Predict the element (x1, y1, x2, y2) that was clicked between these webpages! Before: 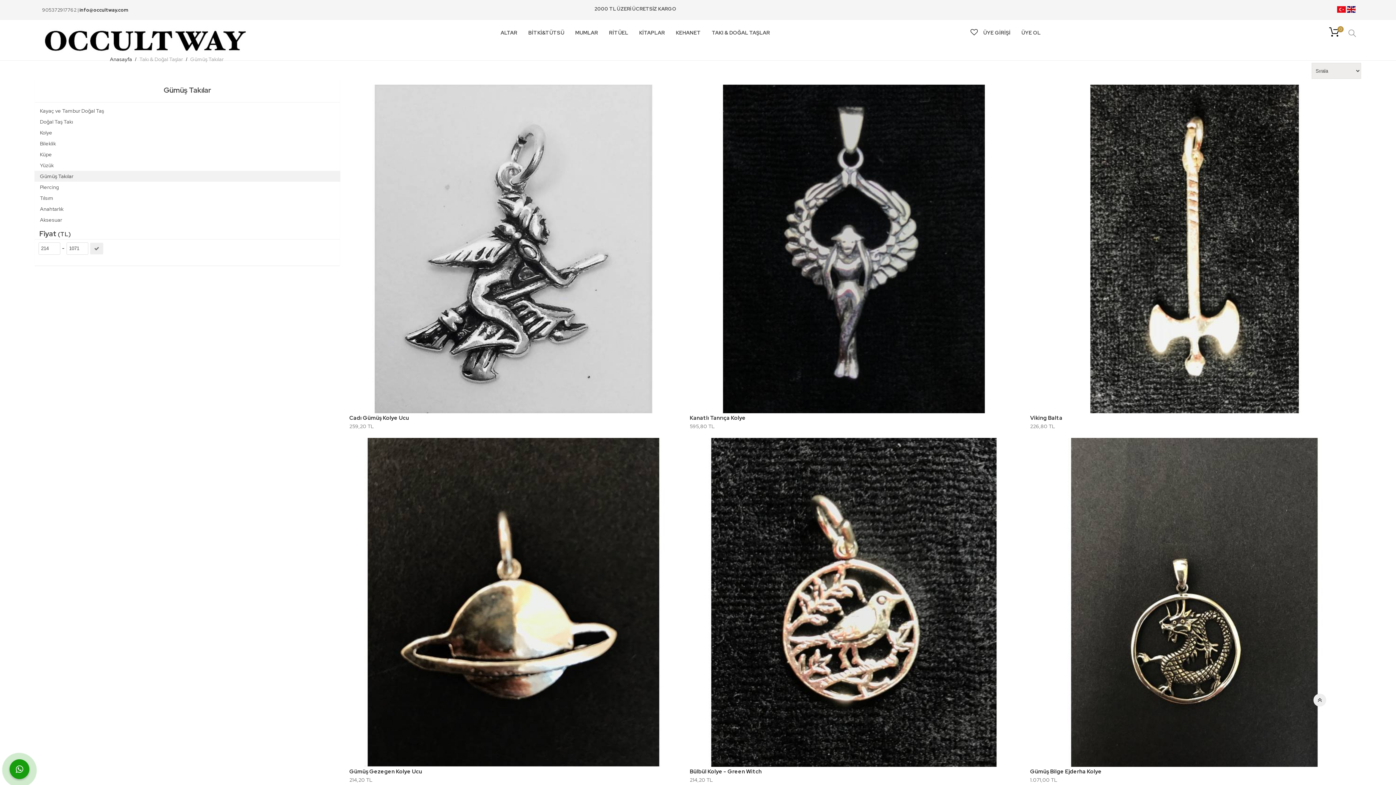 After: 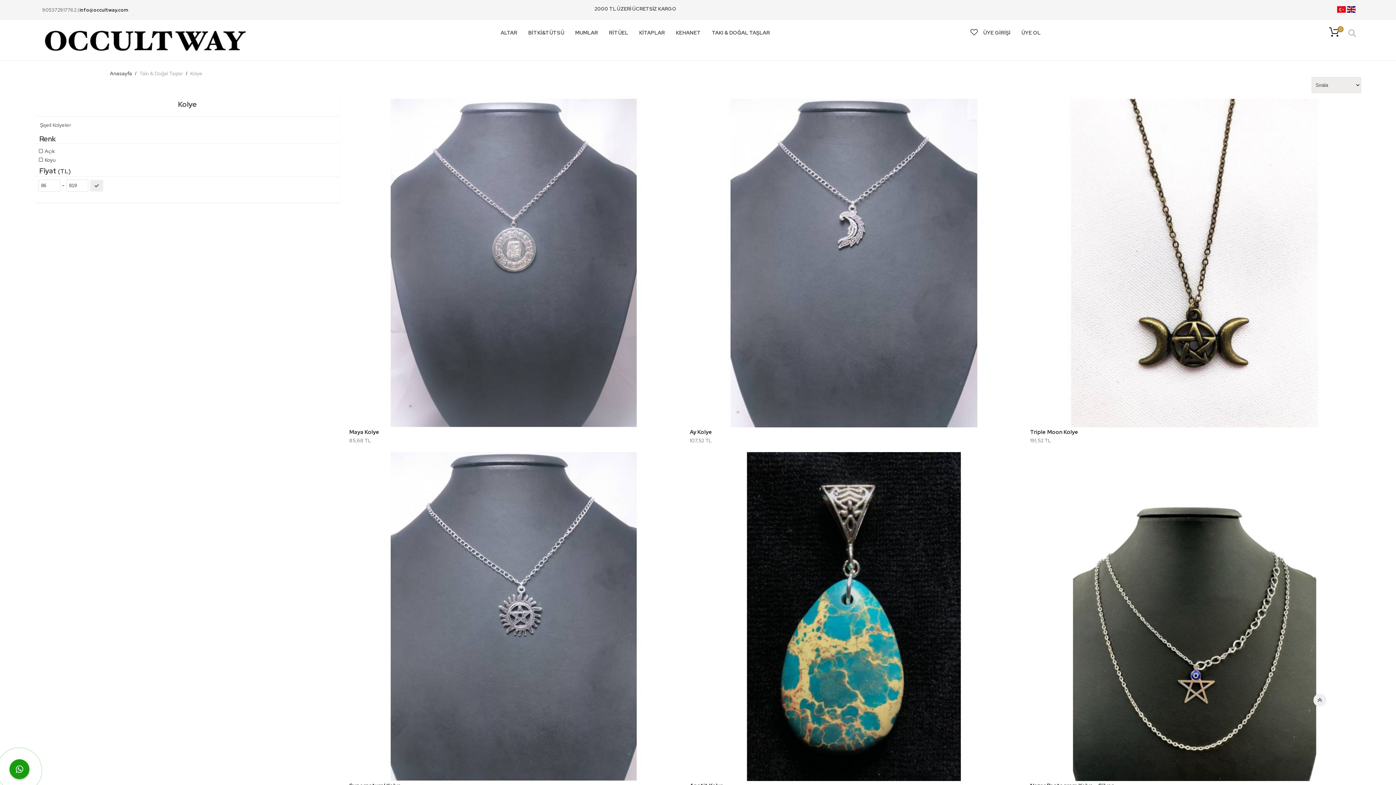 Action: bbox: (34, 127, 340, 138) label: Kolye